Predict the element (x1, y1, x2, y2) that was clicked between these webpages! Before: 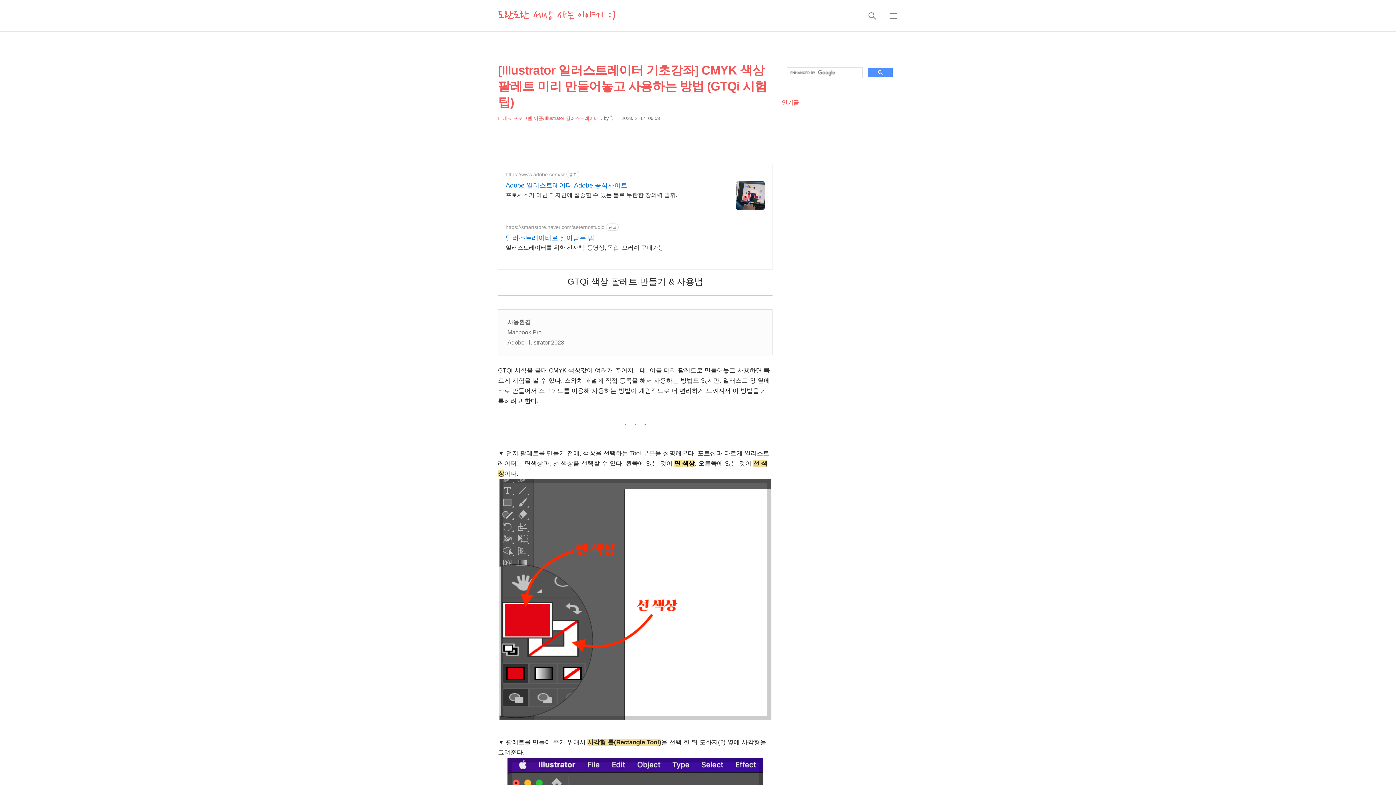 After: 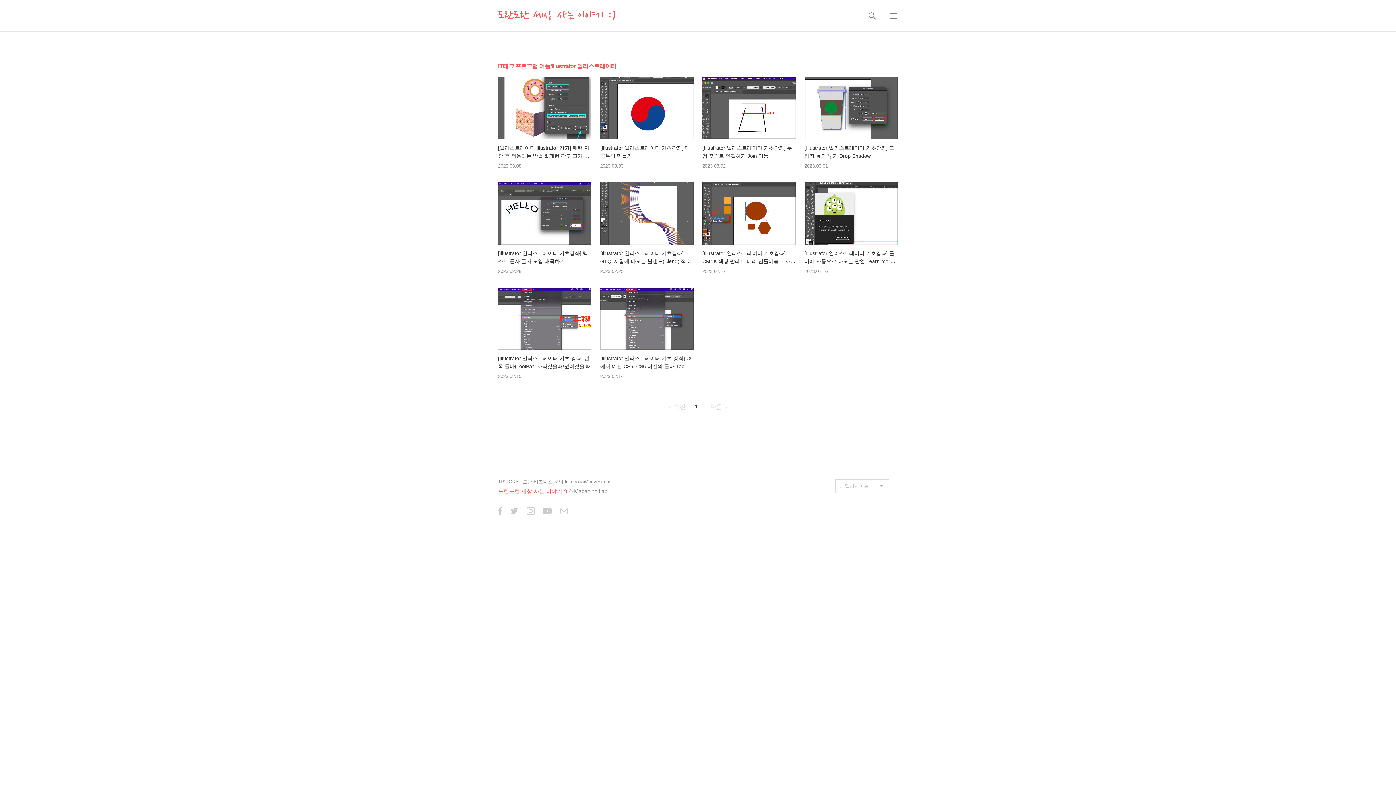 Action: label: IT테크 프로그램 어플/Illustrator 일러스트레이터 bbox: (498, 115, 598, 121)